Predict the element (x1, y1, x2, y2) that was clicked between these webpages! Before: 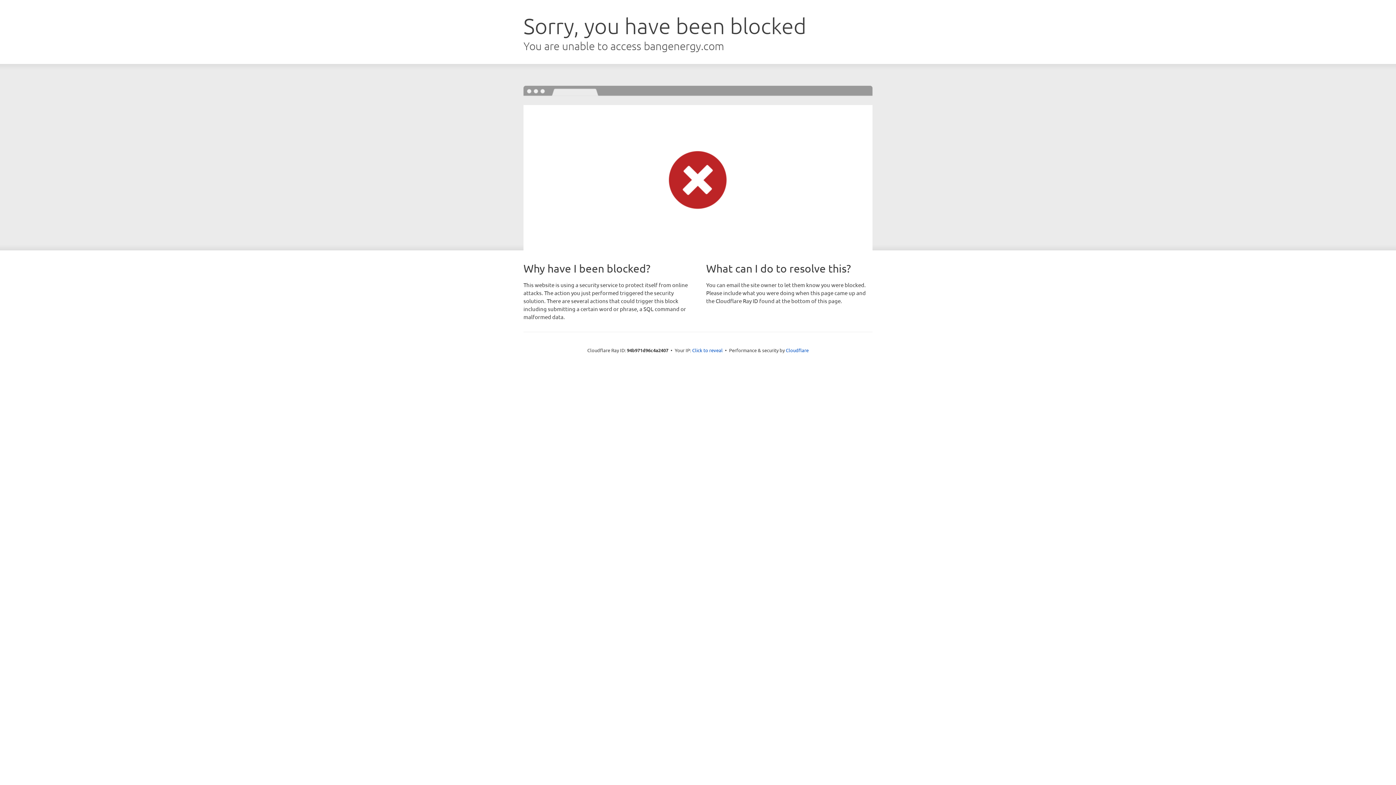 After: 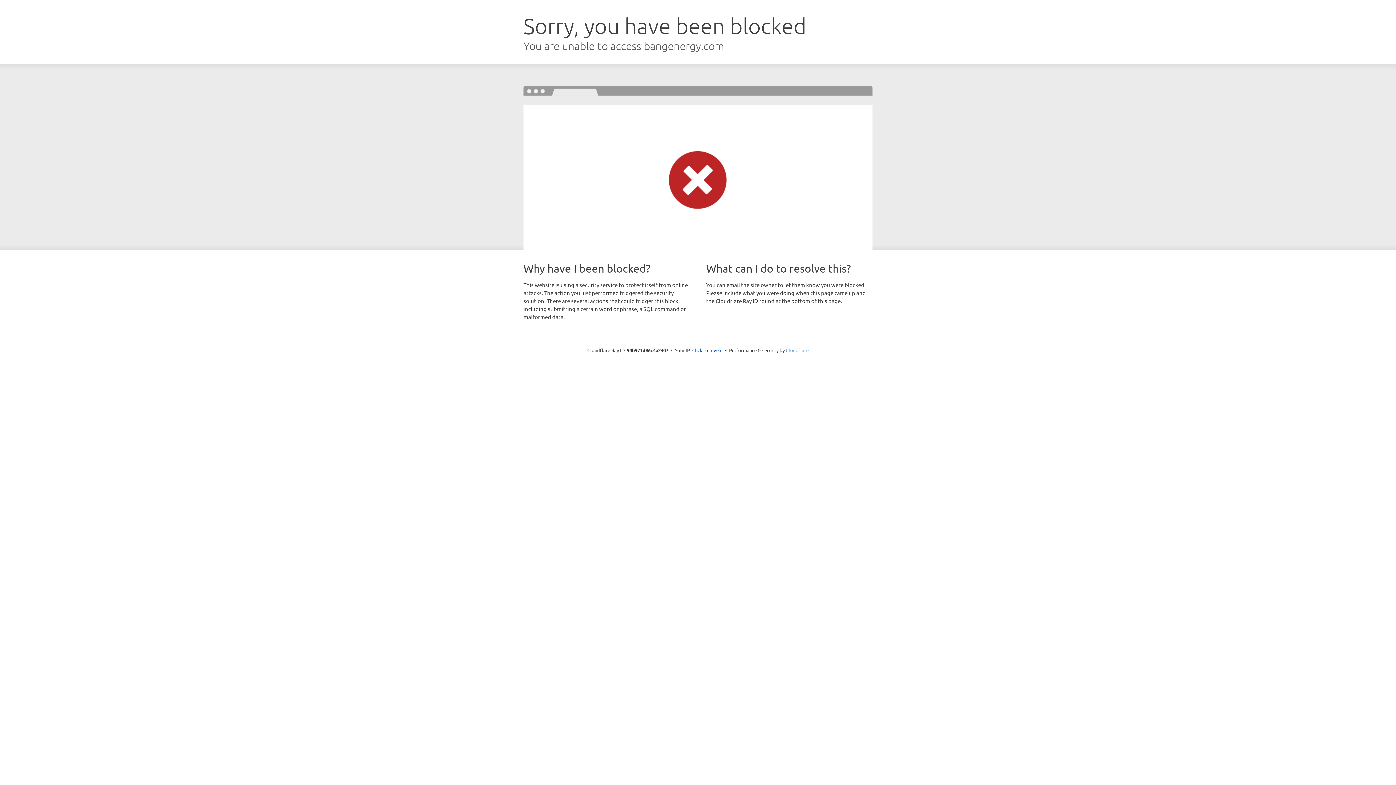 Action: label: Cloudflare bbox: (786, 347, 808, 353)